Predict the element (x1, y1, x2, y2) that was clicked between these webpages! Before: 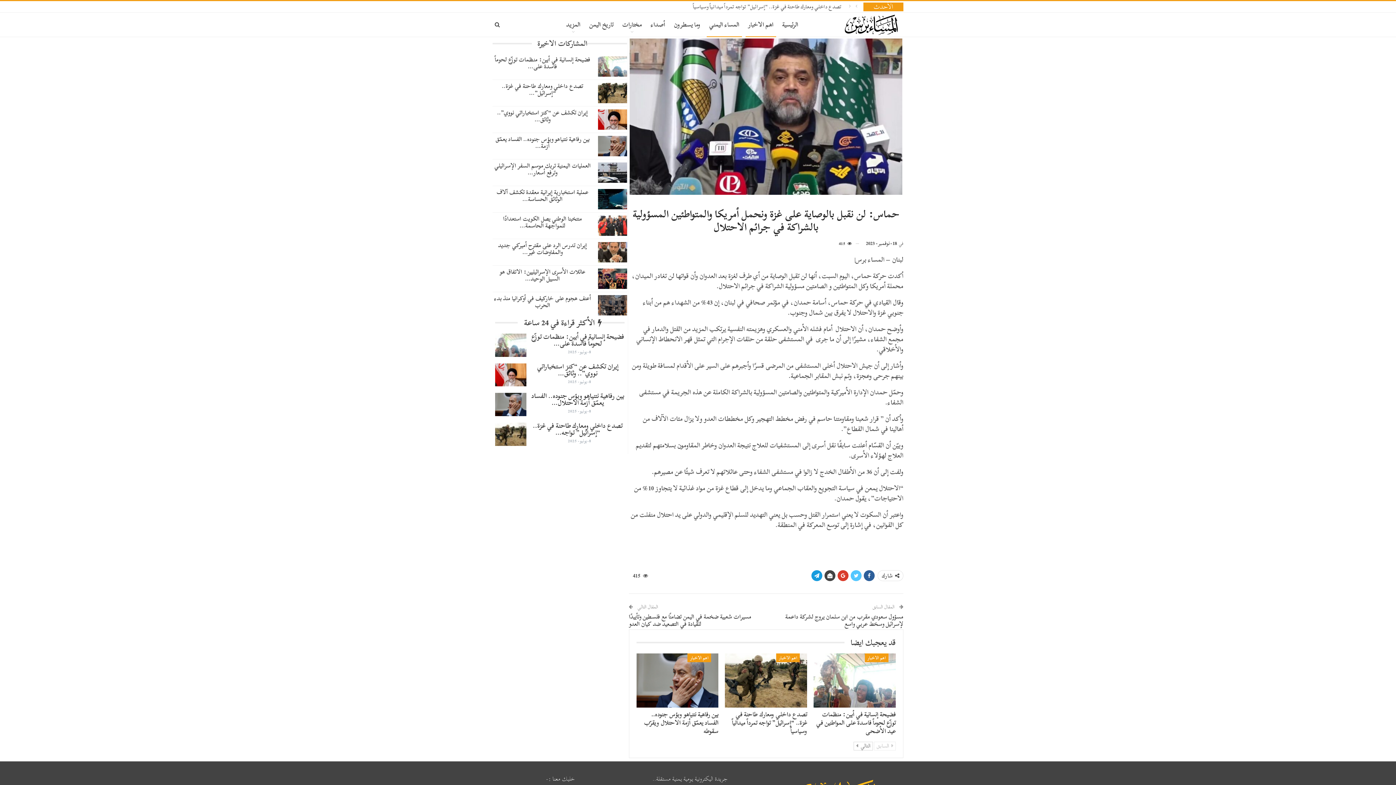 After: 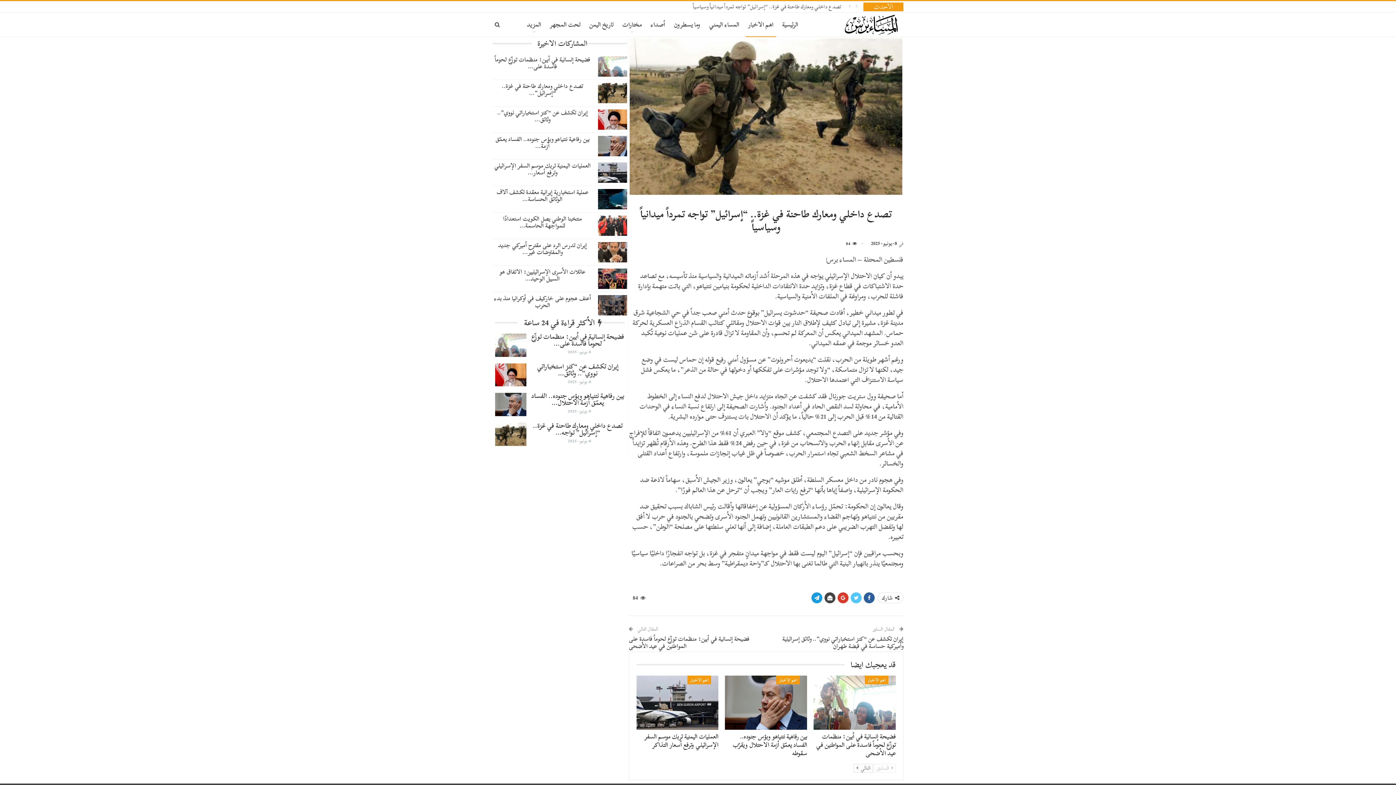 Action: label: تصدع داخلي ومعارك طاحنة في غزة.. “إسرائيل” تواجه تمرداً ميدانياً وسياسياً bbox: (732, 708, 807, 737)